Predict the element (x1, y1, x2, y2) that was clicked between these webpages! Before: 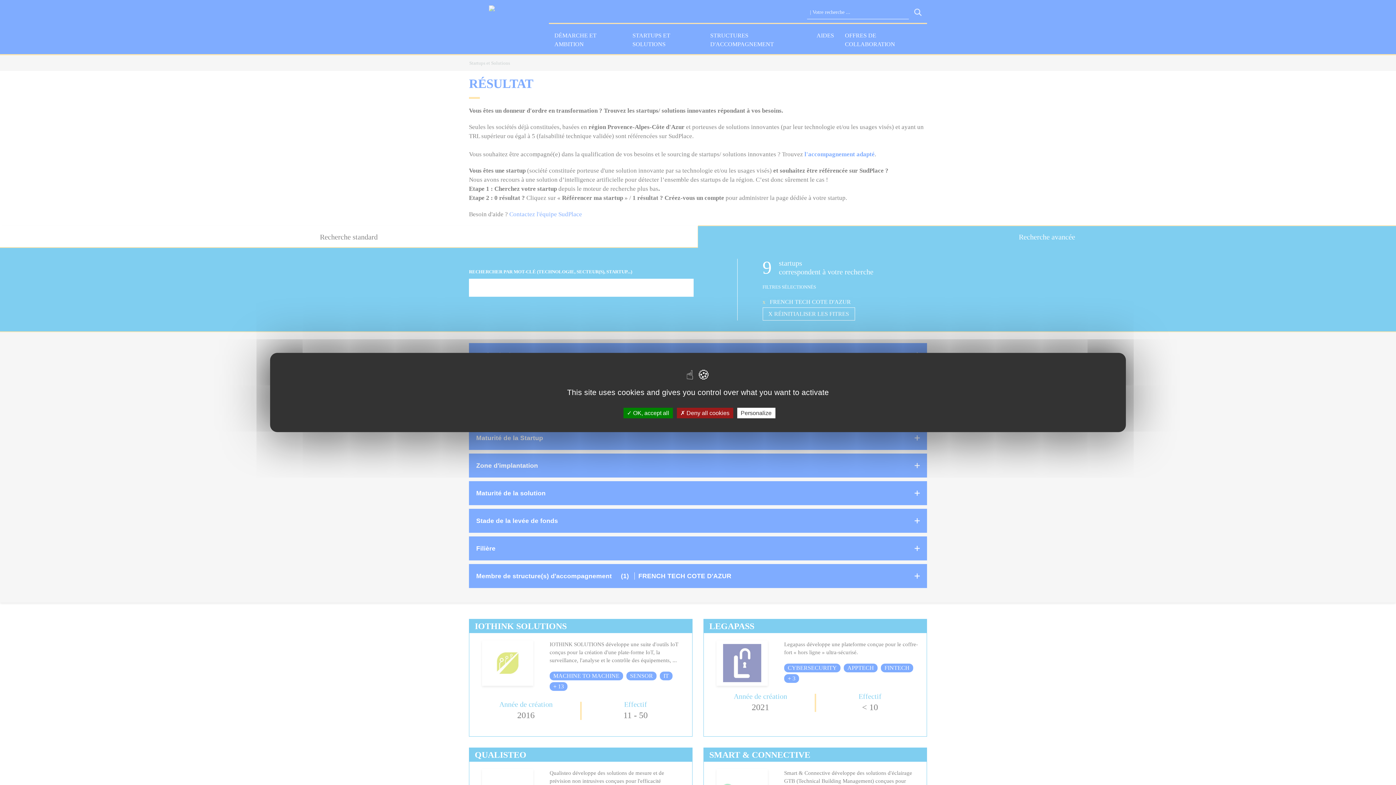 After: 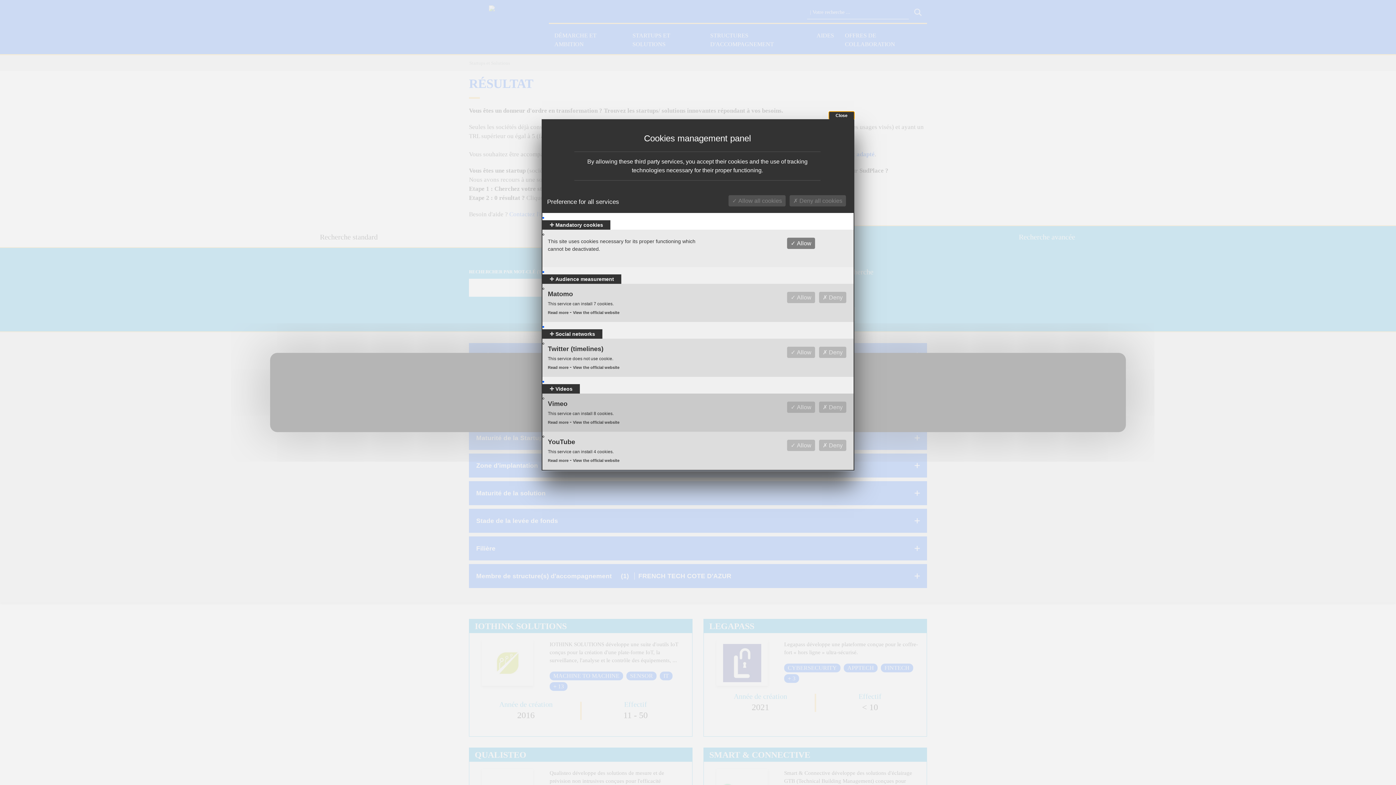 Action: label: Personalize bbox: (737, 408, 775, 418)